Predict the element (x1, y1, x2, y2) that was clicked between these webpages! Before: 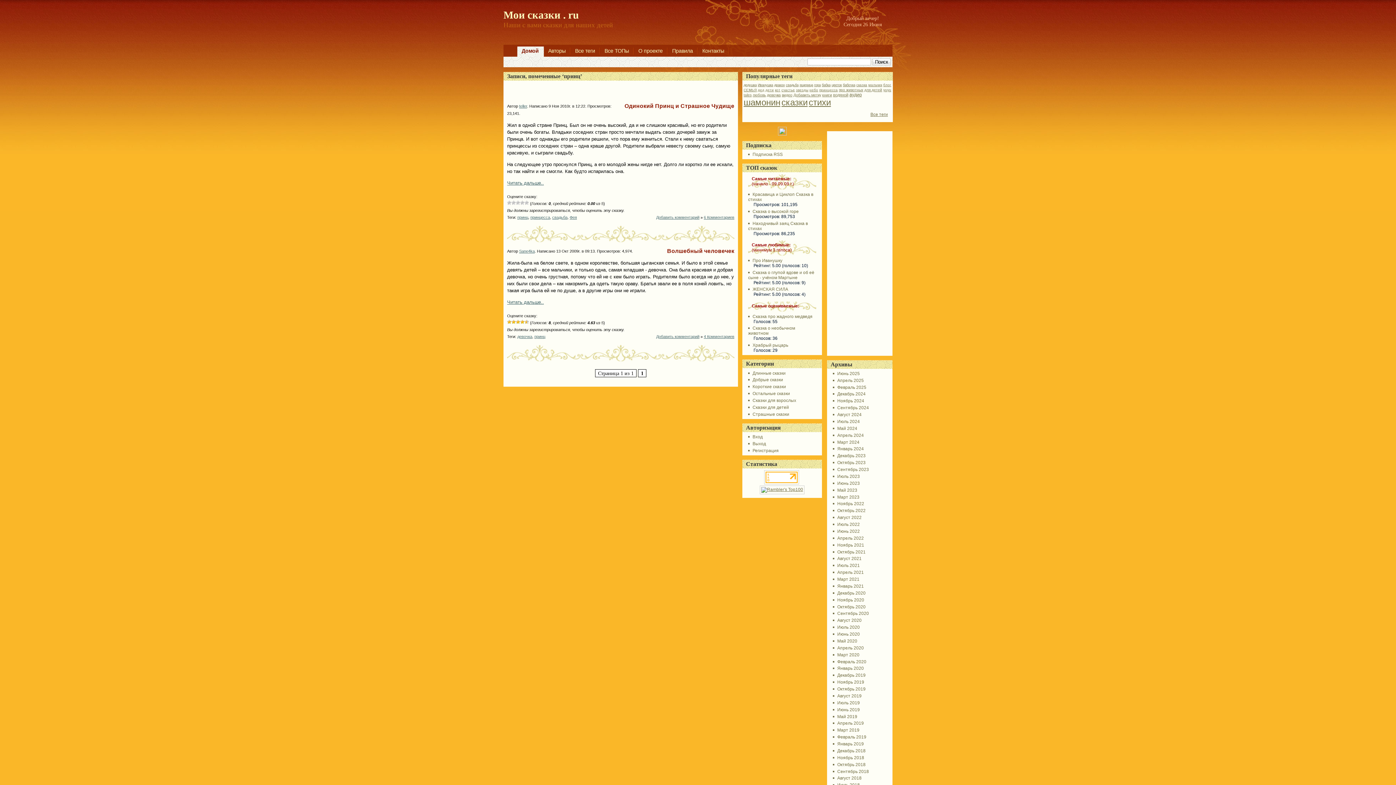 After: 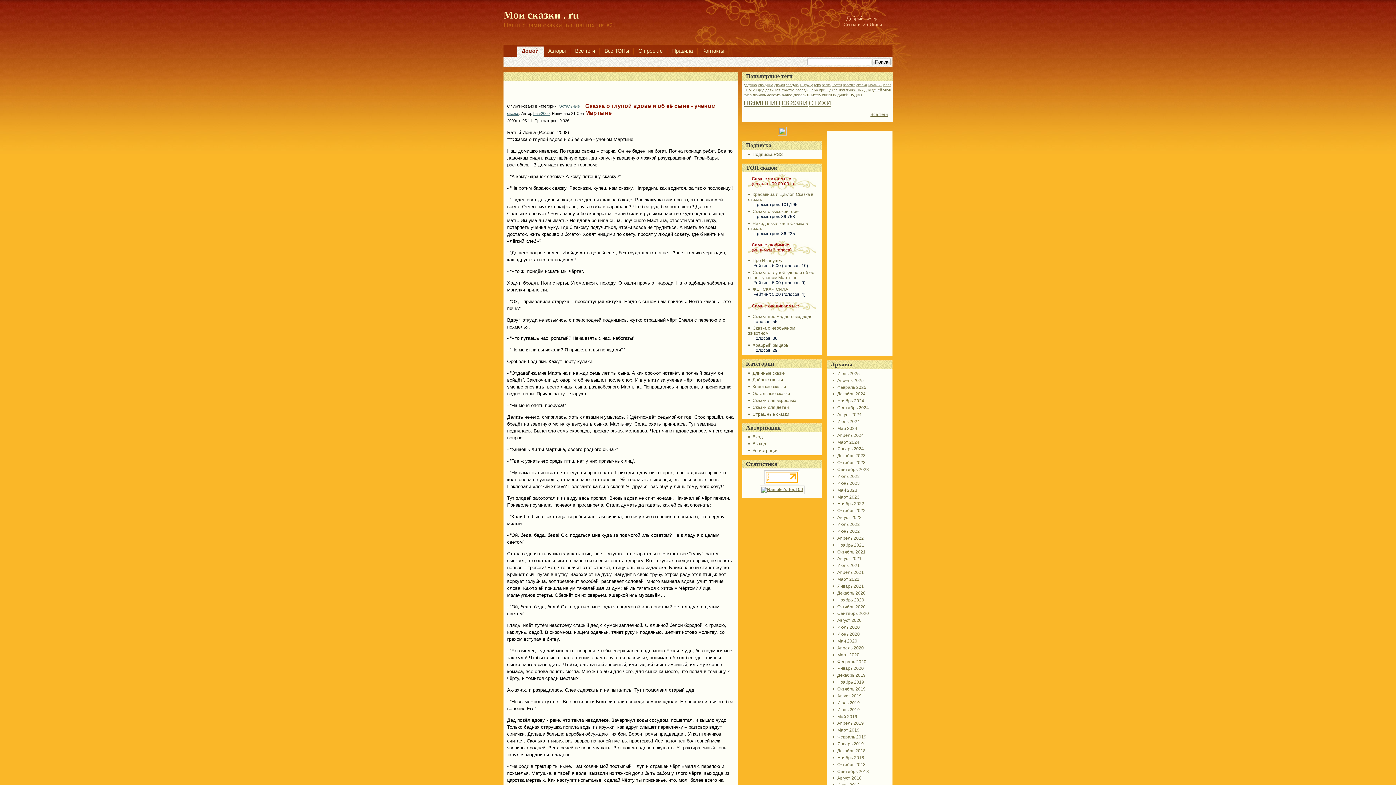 Action: bbox: (748, 270, 814, 280) label: Сказка о глупой вдове и об её сыне - учёном Мартыне